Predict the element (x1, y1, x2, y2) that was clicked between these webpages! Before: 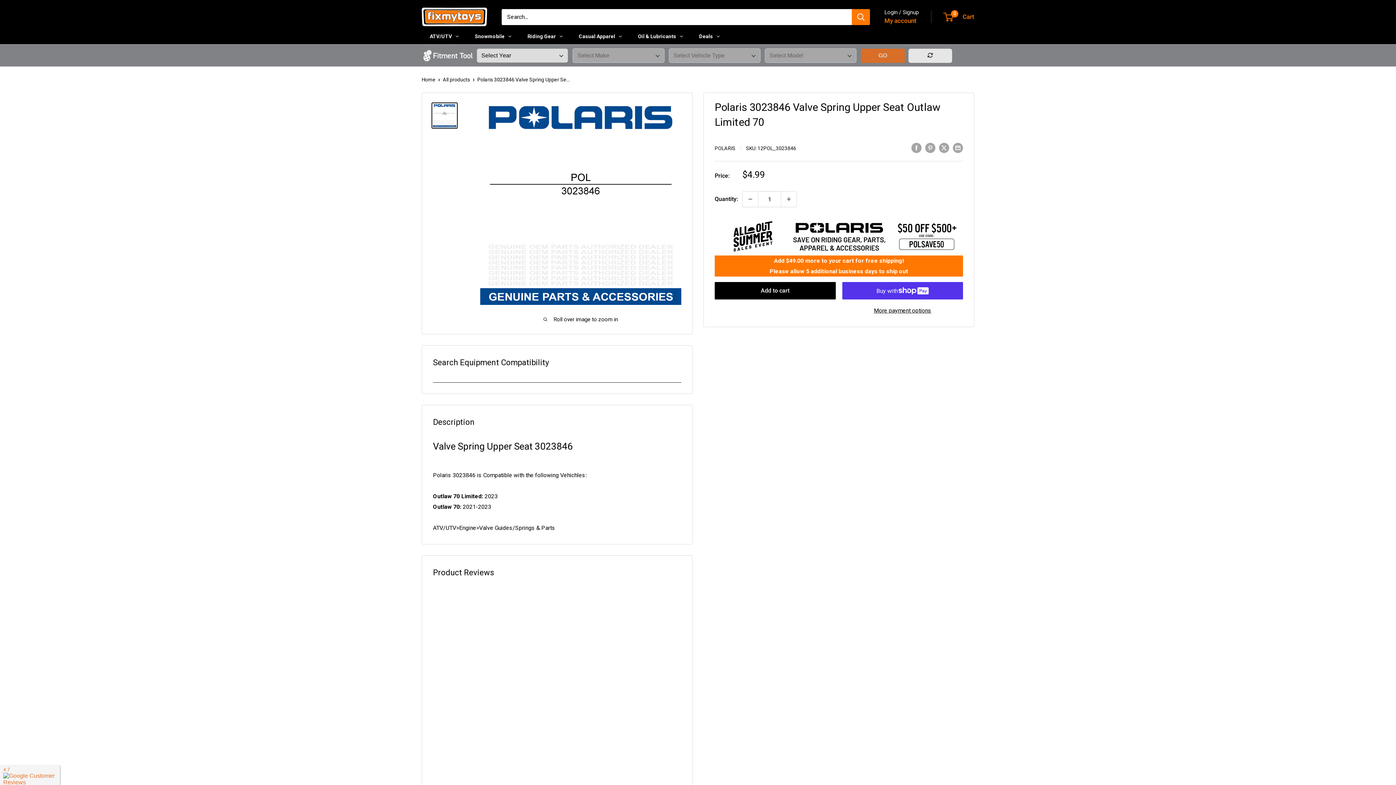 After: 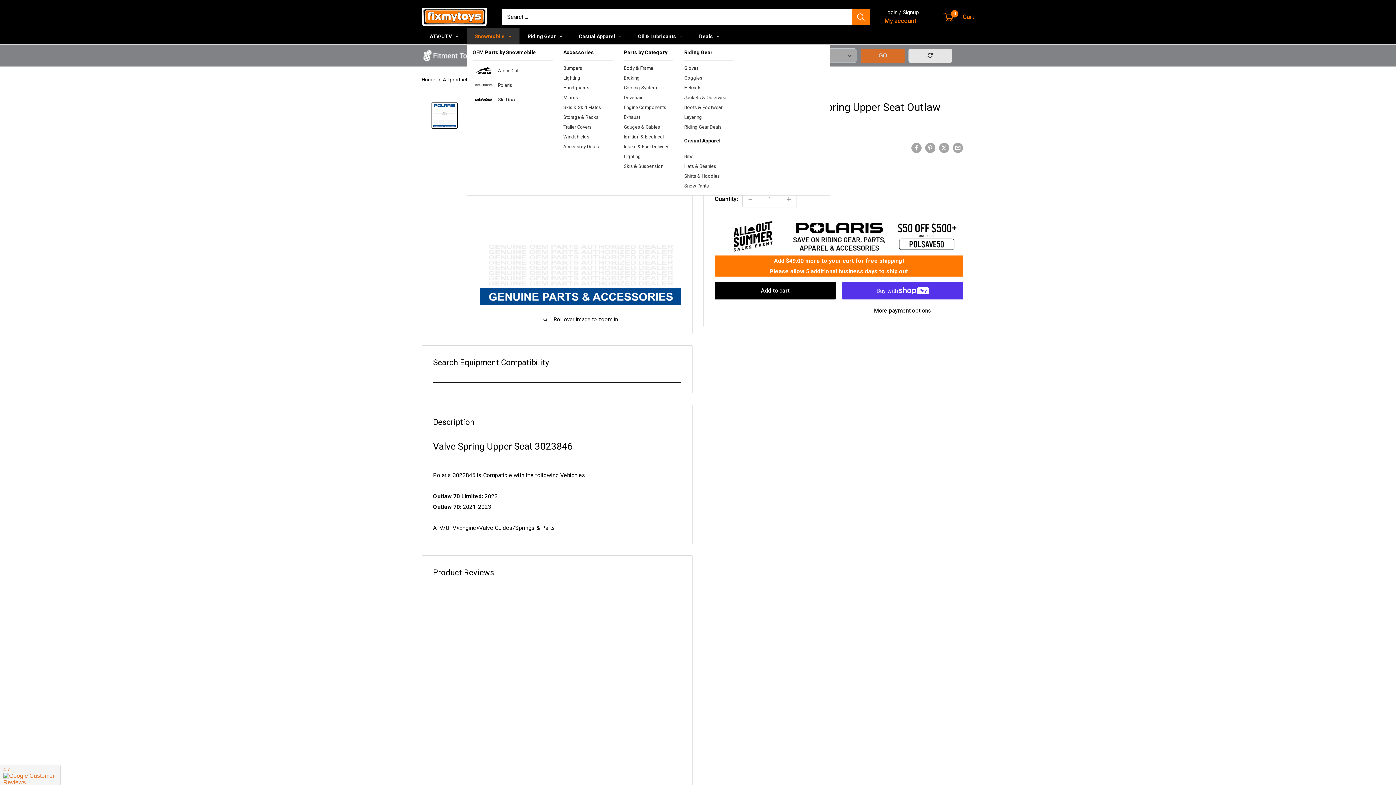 Action: bbox: (466, 28, 519, 44) label: Snowmobile